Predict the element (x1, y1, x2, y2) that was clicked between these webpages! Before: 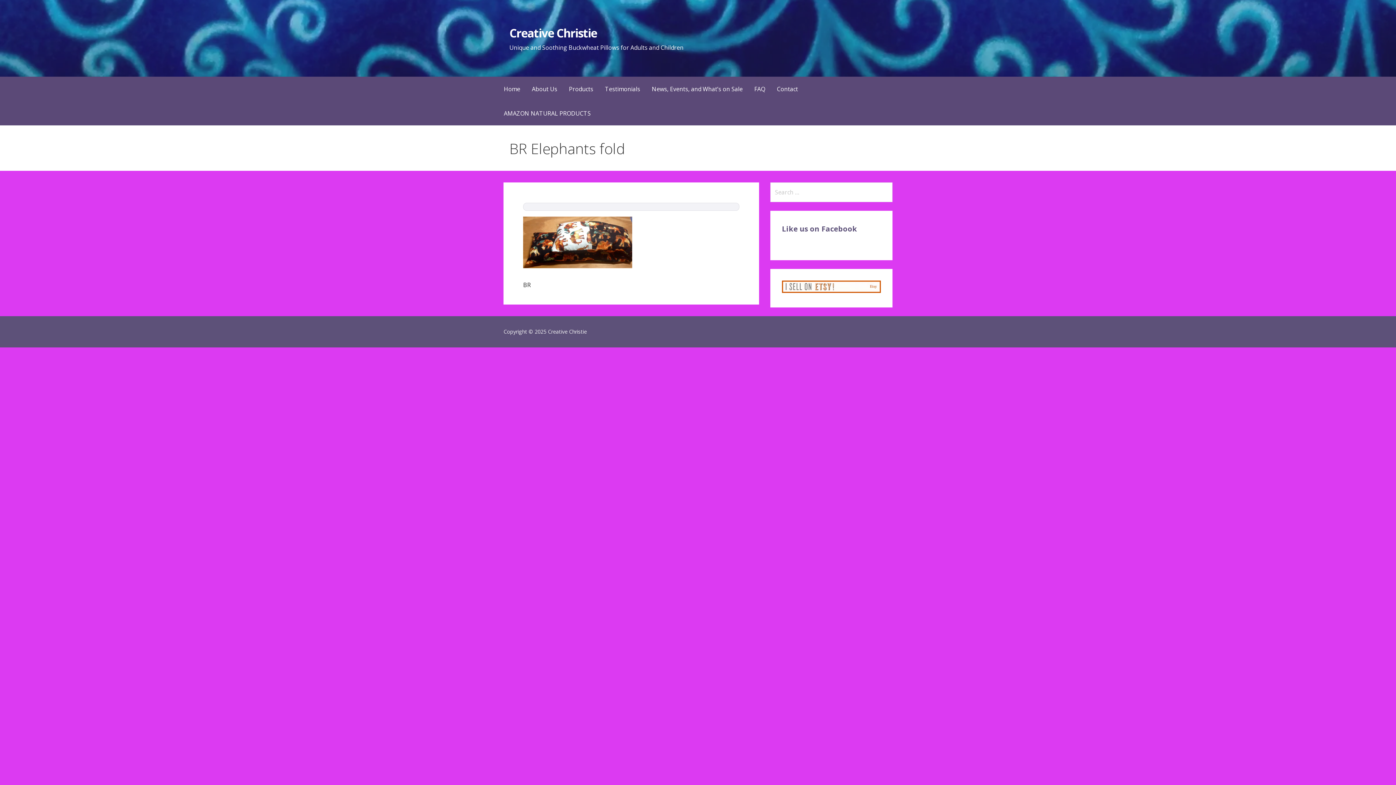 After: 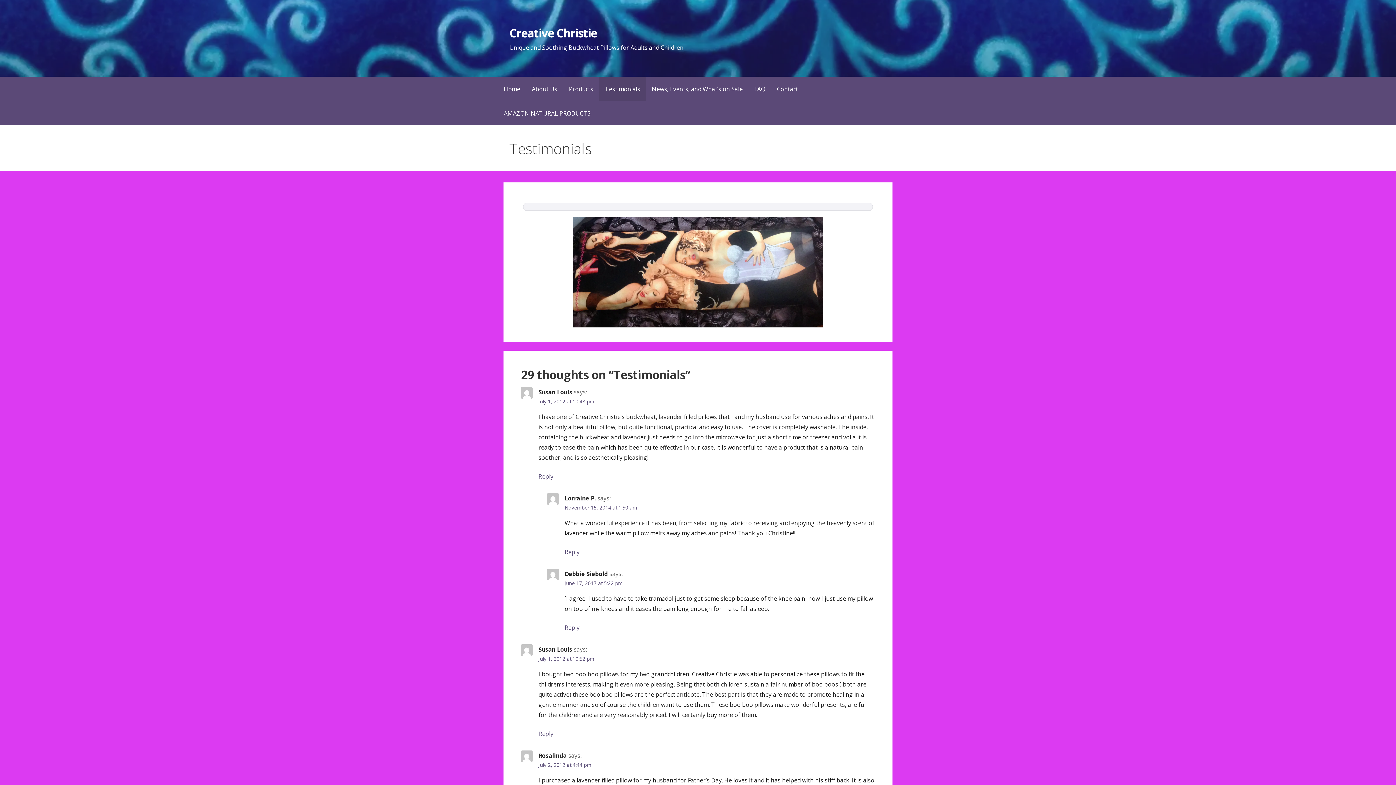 Action: bbox: (599, 76, 646, 101) label: Testimonials